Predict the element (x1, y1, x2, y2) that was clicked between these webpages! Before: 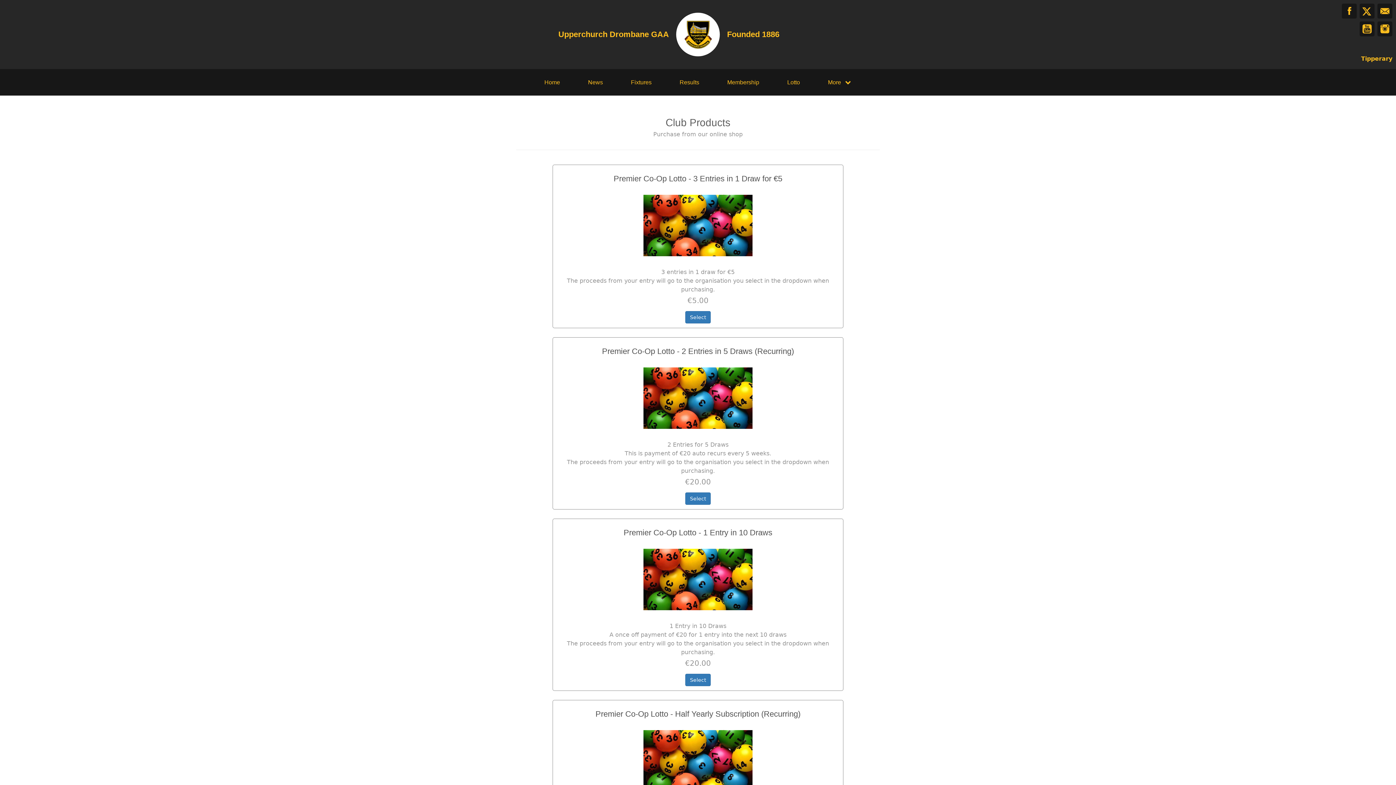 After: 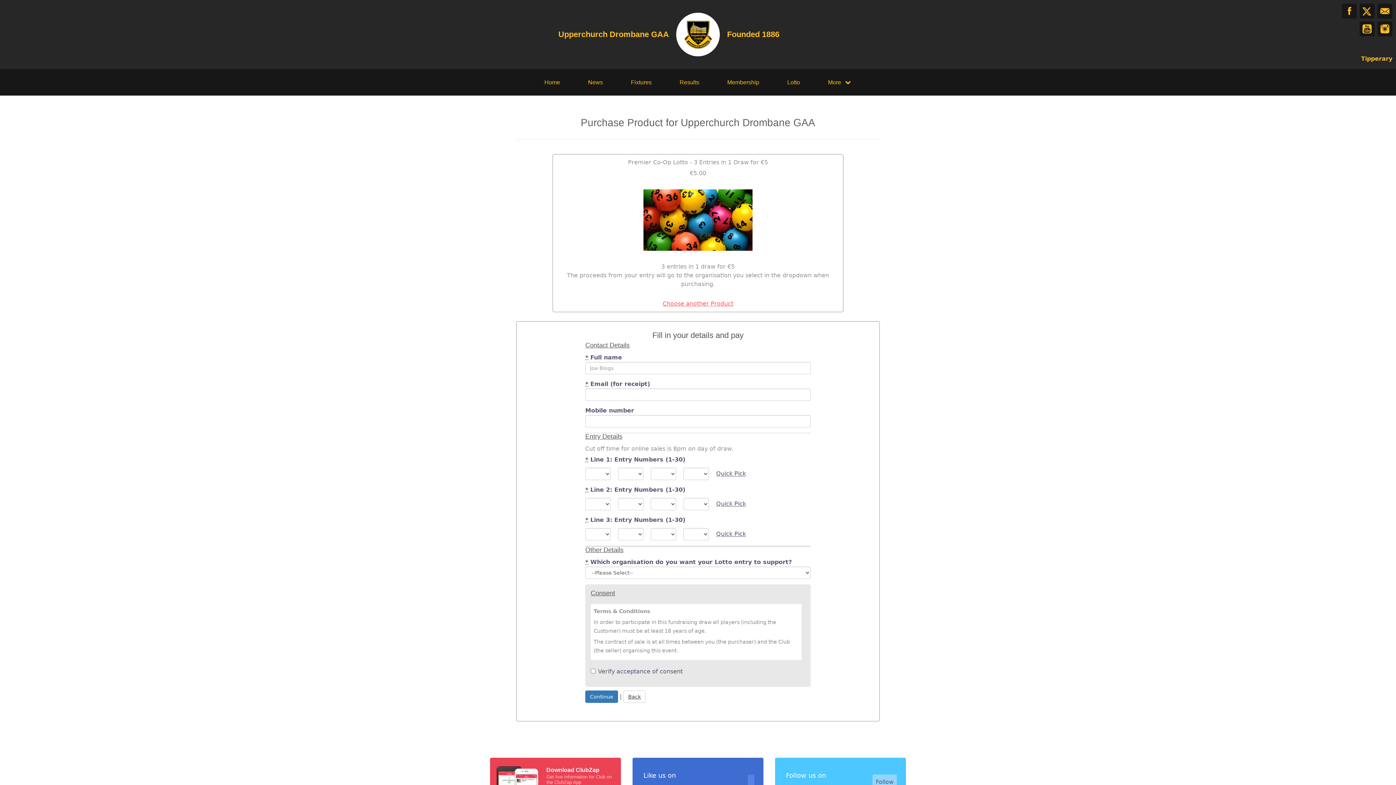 Action: label: Select bbox: (685, 311, 710, 323)